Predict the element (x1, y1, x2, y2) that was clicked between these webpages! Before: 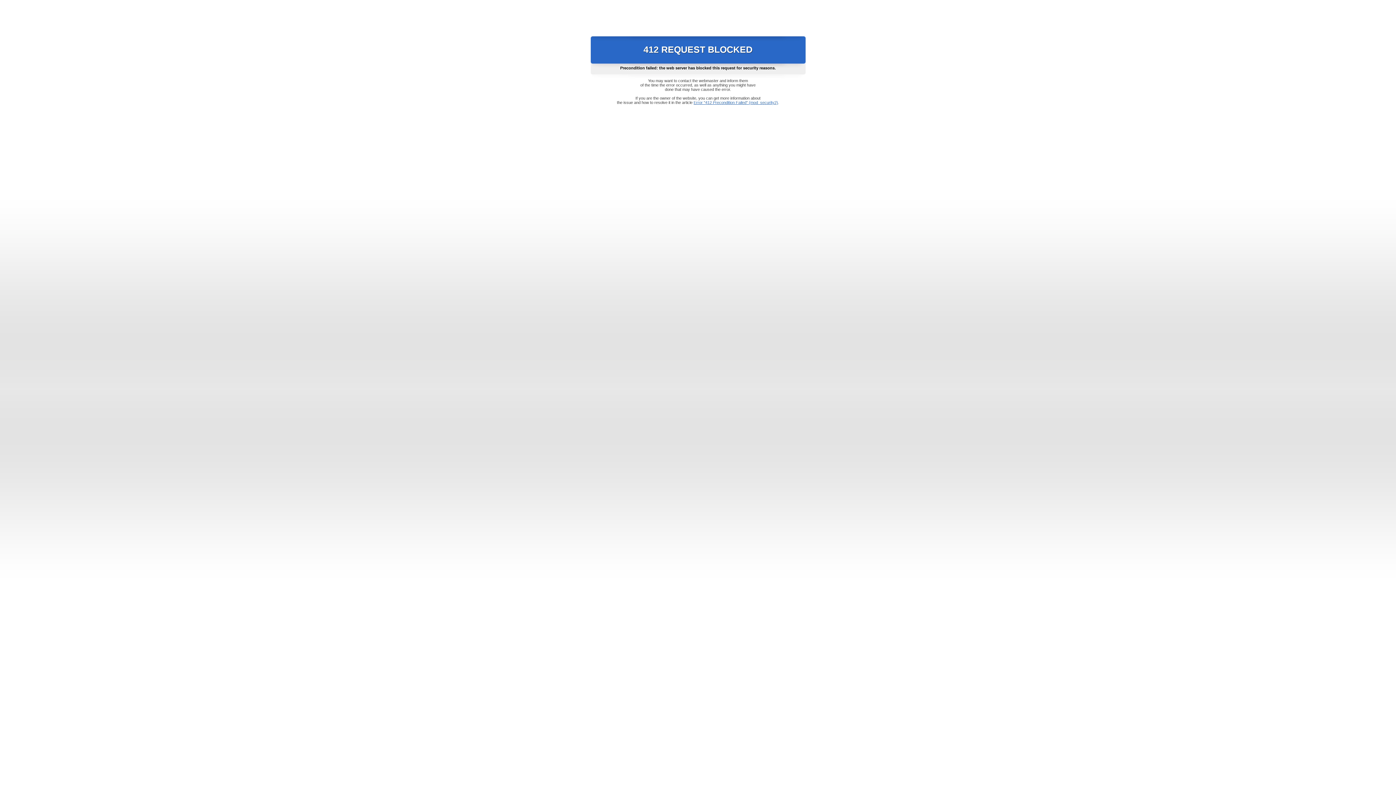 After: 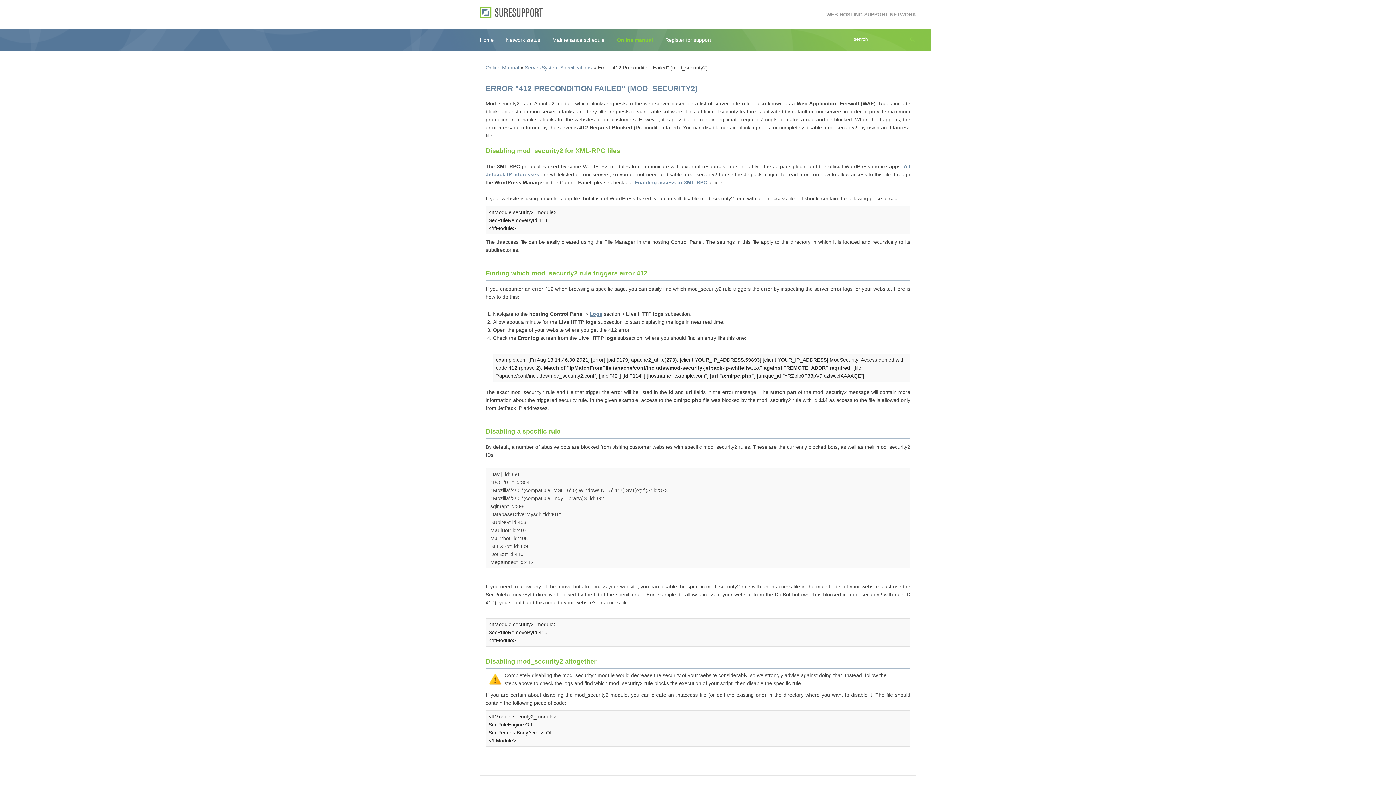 Action: bbox: (693, 100, 778, 104) label: Error "412 Precondition Failed" (mod_security2)